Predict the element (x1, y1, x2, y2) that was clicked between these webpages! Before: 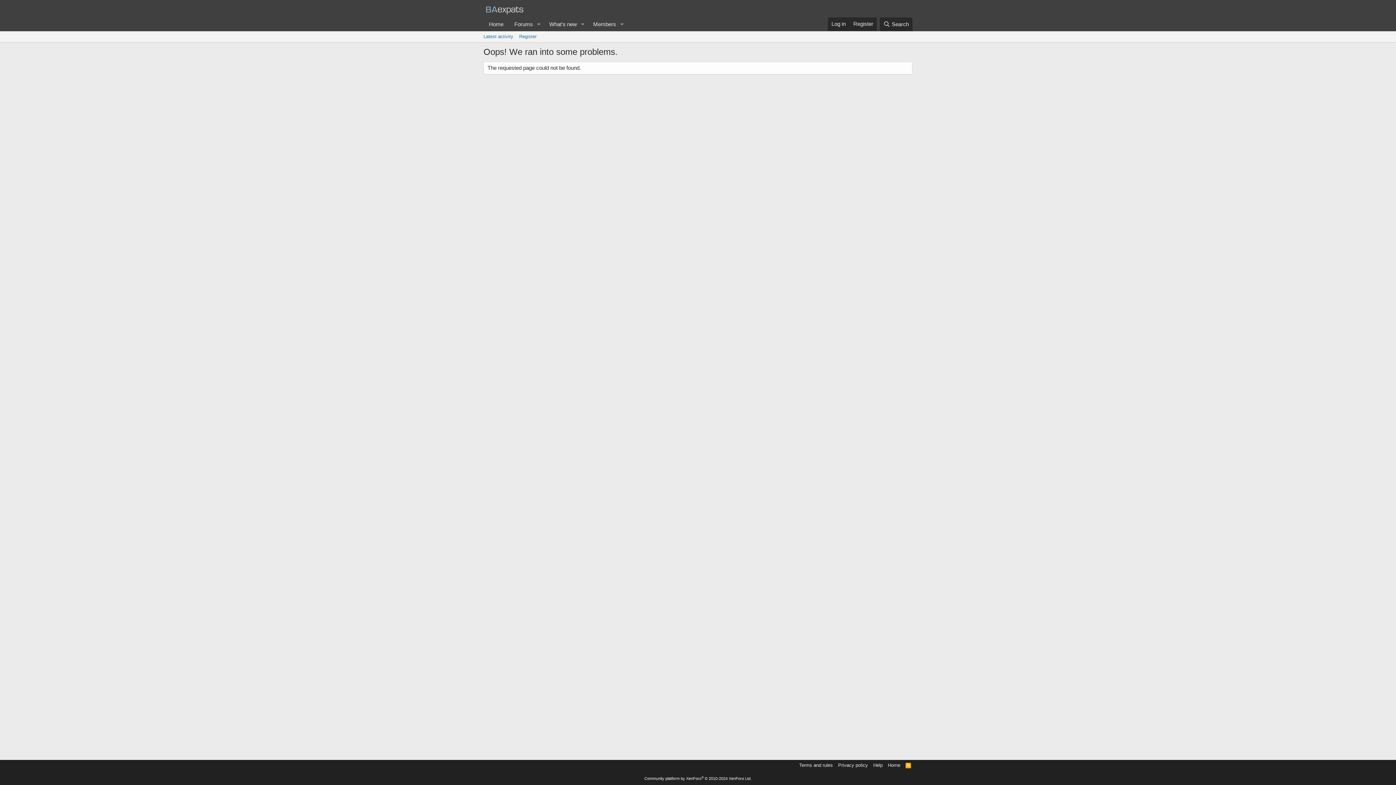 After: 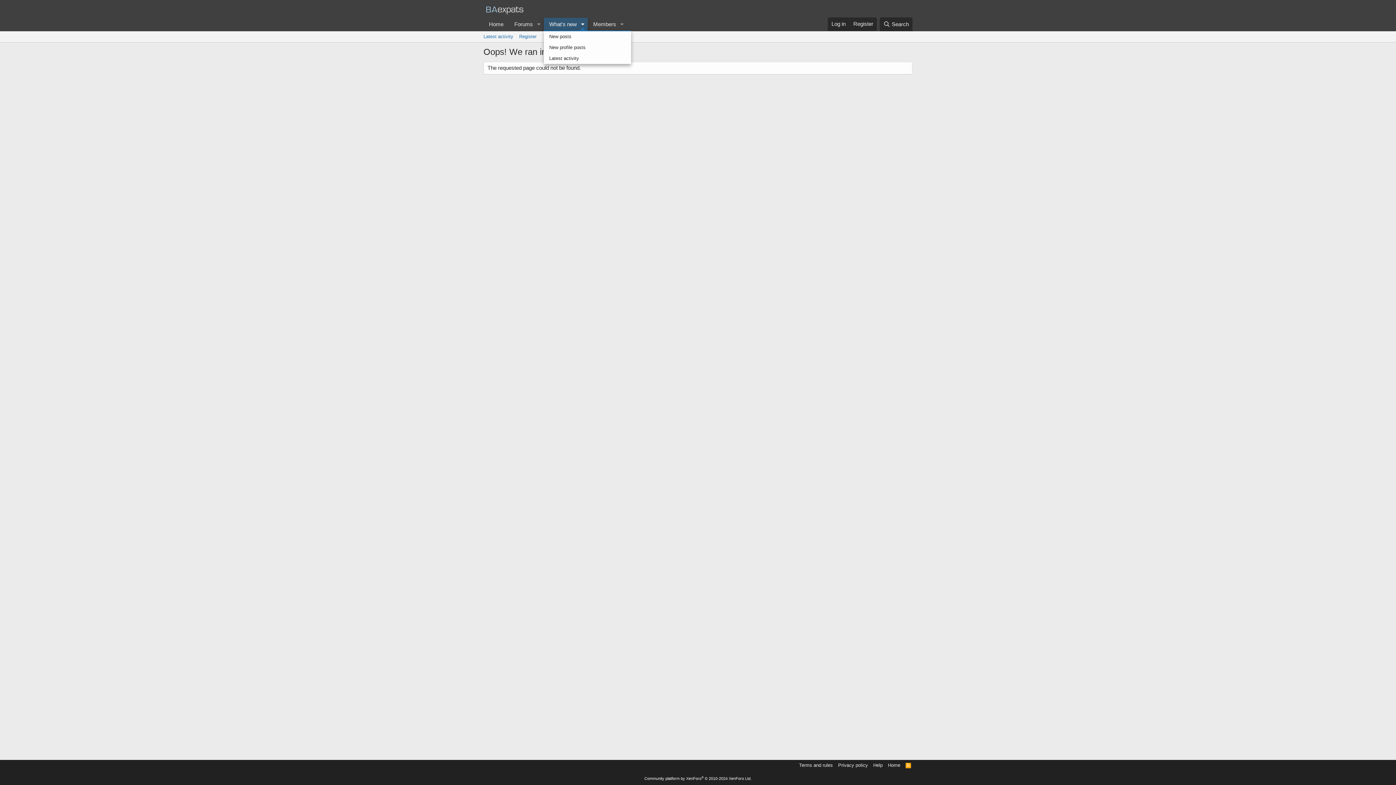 Action: bbox: (577, 17, 587, 31) label: Toggle expanded